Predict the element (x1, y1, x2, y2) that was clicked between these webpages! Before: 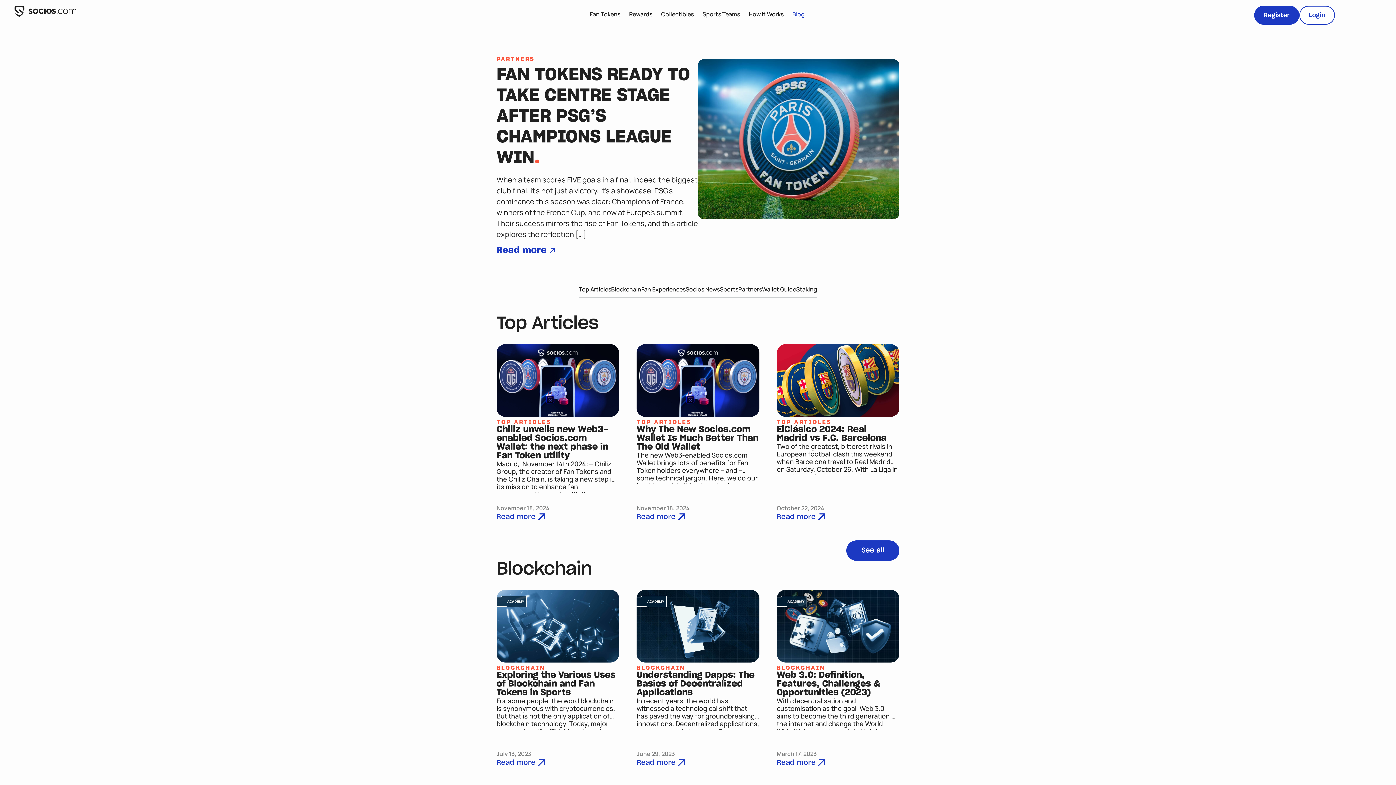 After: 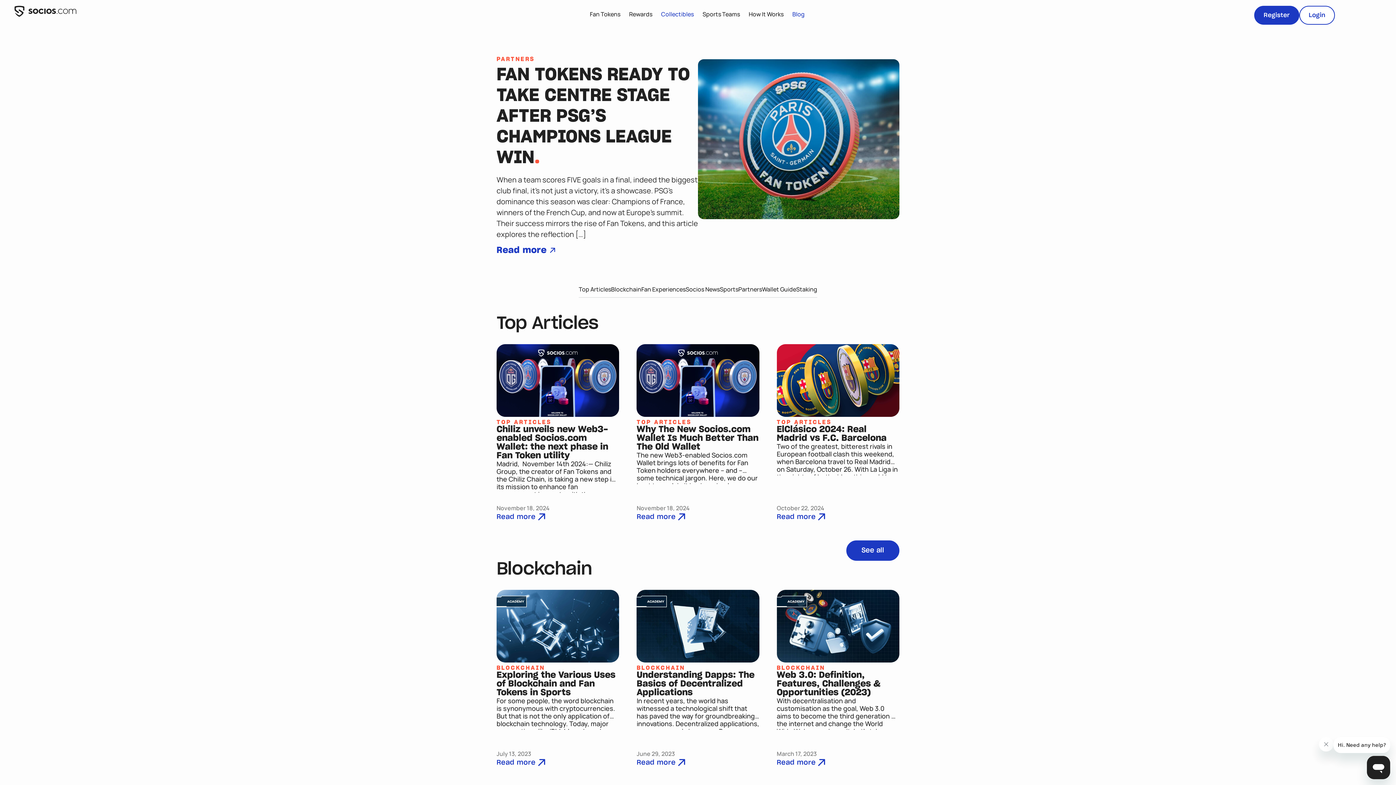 Action: label: Collectibles bbox: (658, 5, 696, 22)